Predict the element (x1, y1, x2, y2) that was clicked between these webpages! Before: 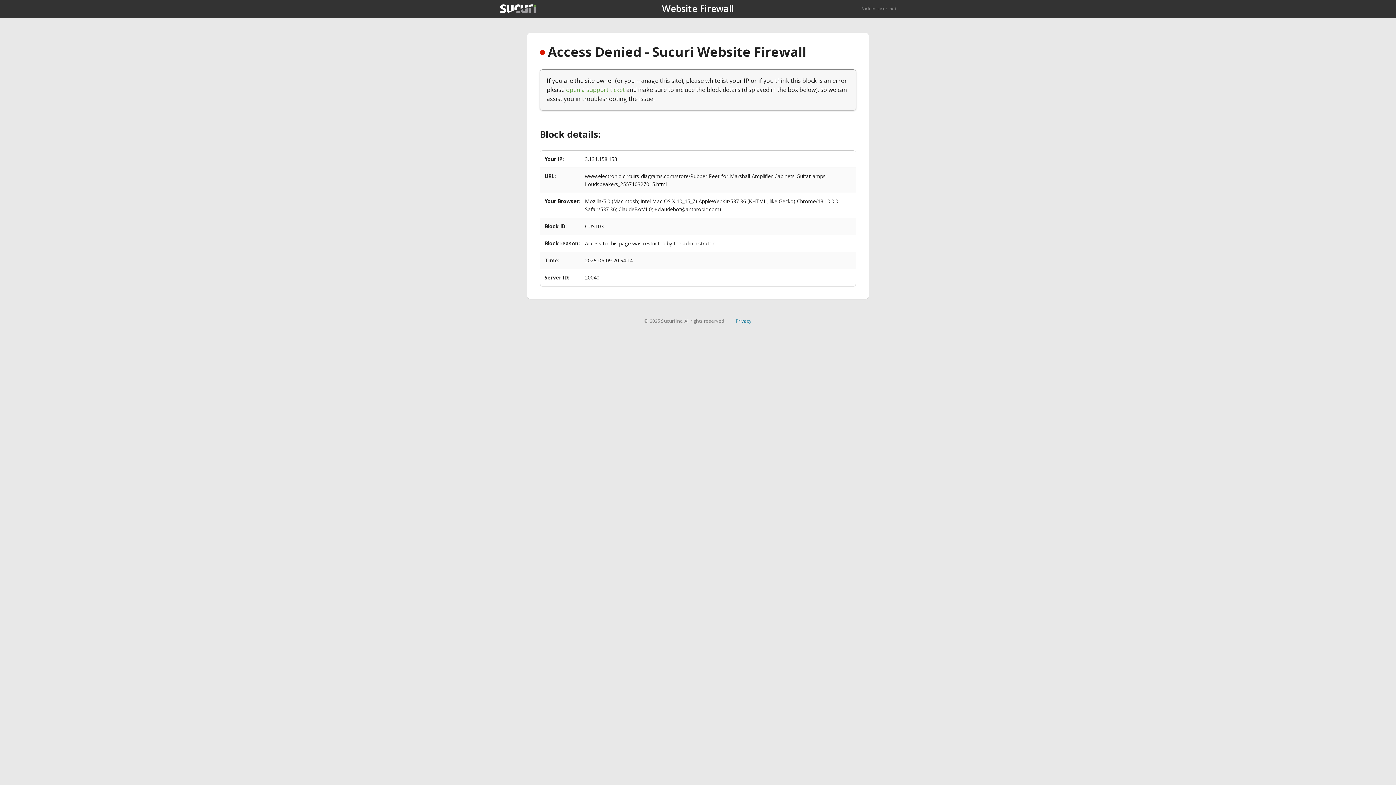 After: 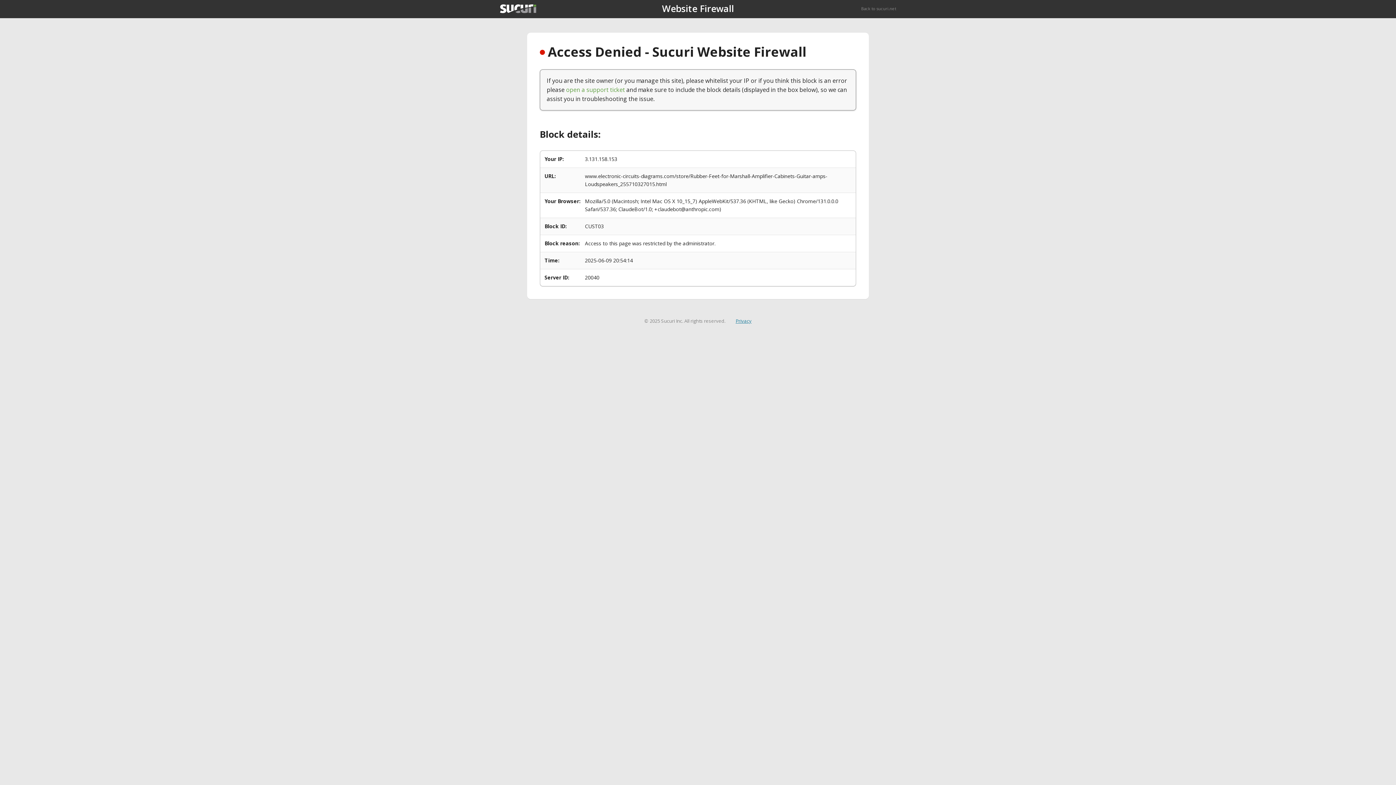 Action: label: Privacy bbox: (735, 317, 751, 324)